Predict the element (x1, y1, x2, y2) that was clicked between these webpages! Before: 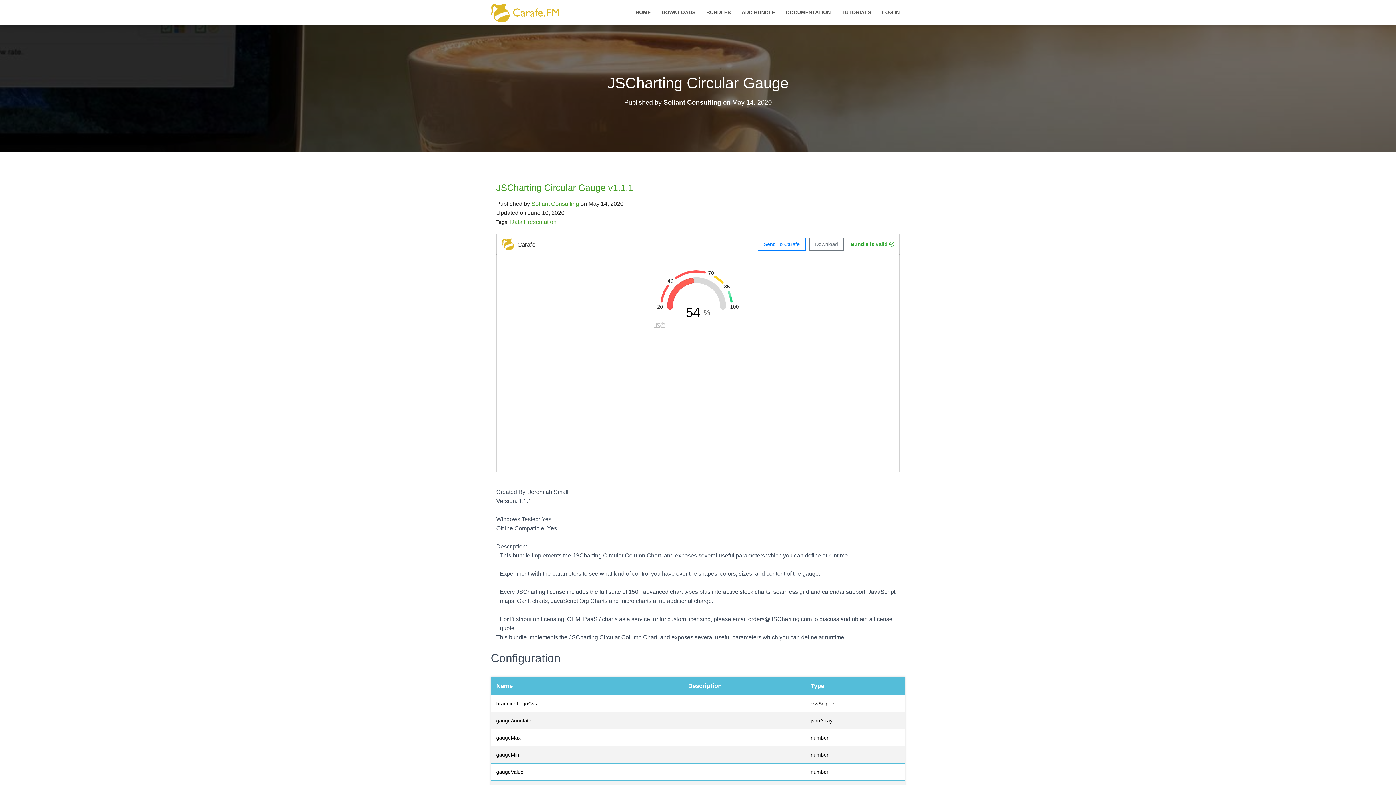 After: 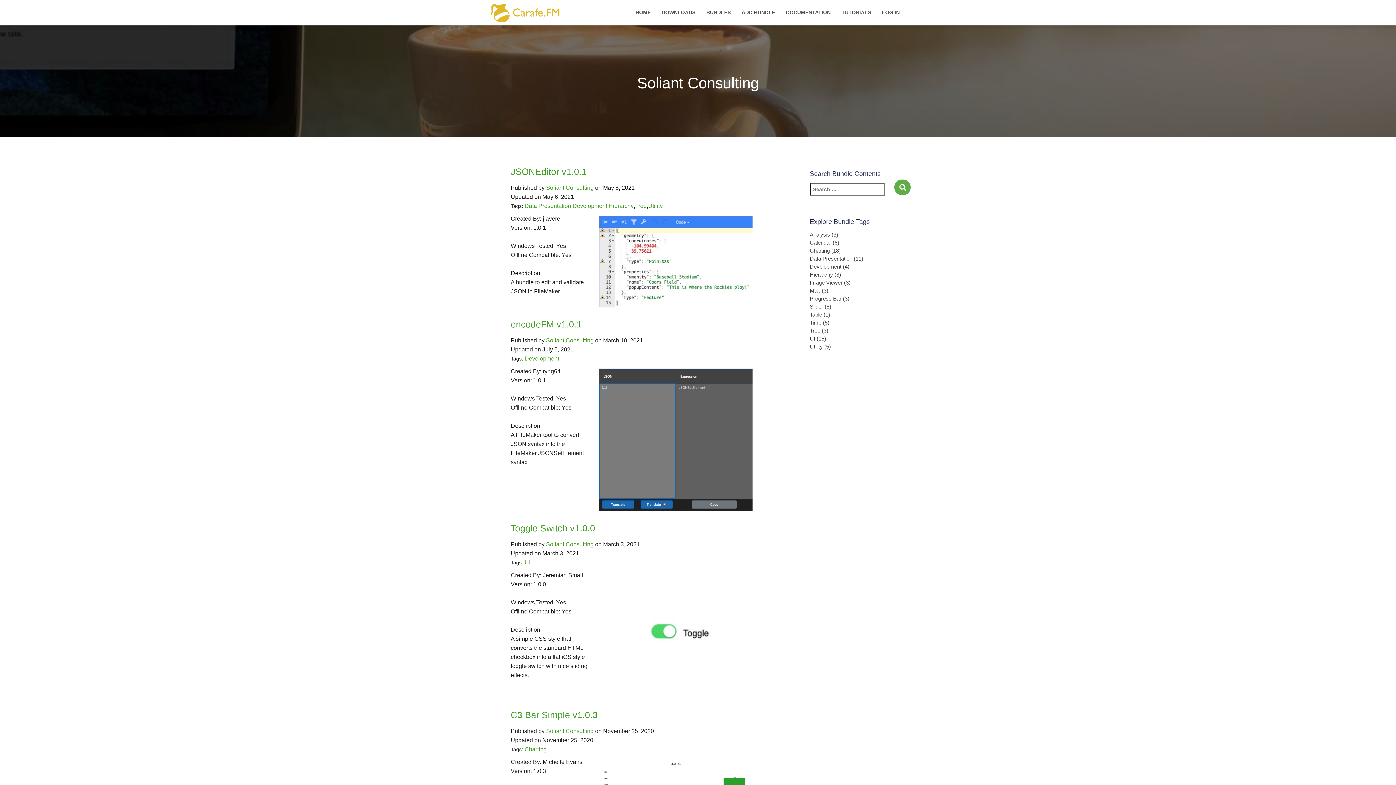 Action: bbox: (663, 98, 721, 106) label: Soliant Consulting